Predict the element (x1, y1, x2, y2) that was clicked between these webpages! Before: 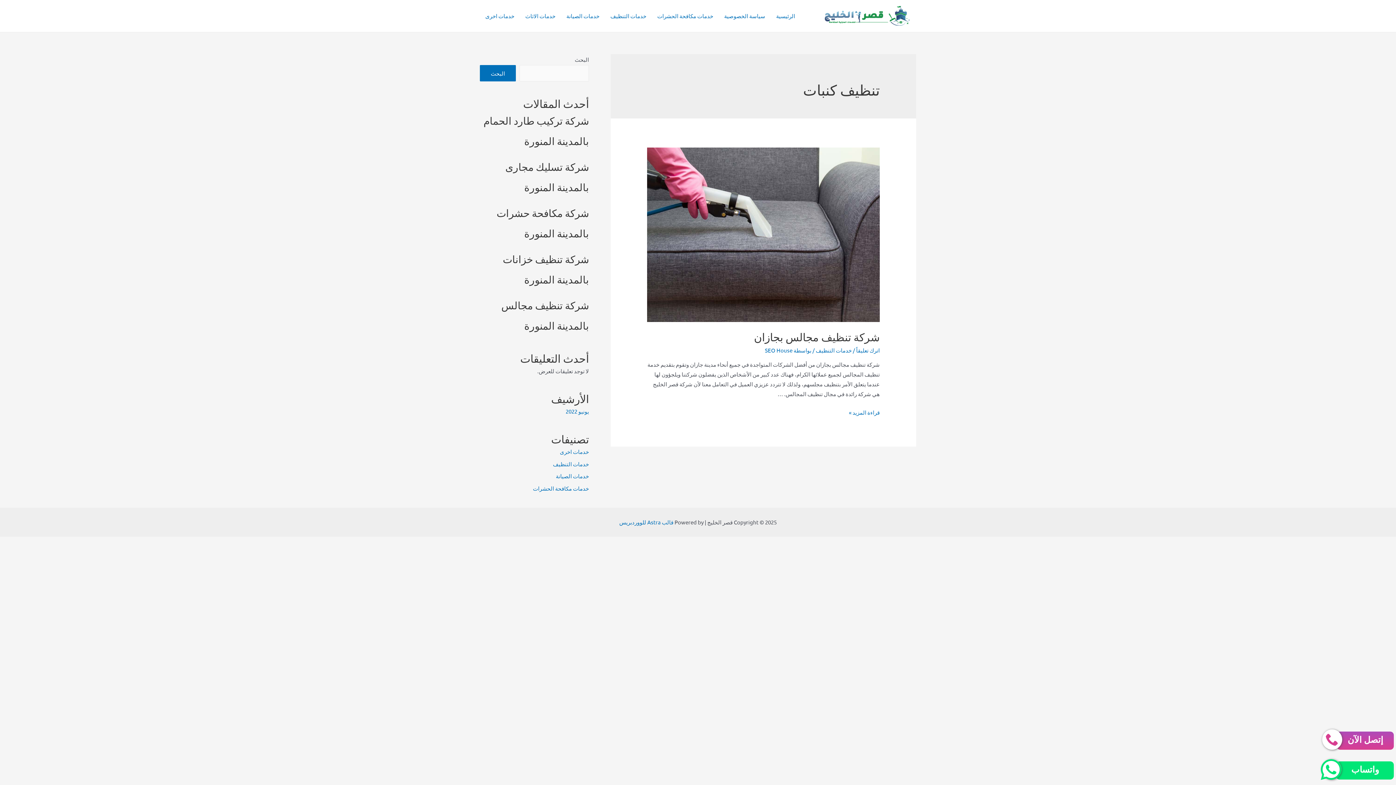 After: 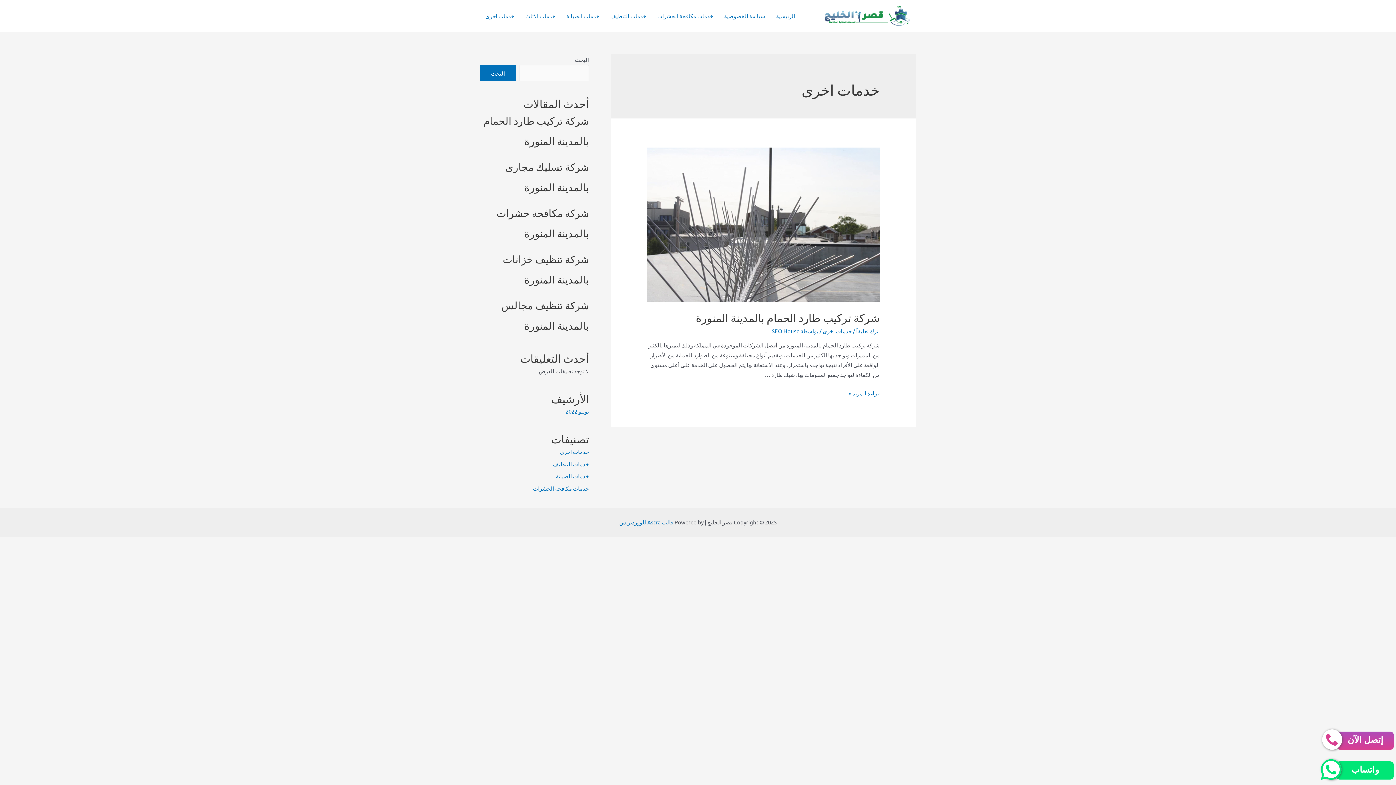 Action: label: خدمات اخرى bbox: (480, 3, 520, 28)